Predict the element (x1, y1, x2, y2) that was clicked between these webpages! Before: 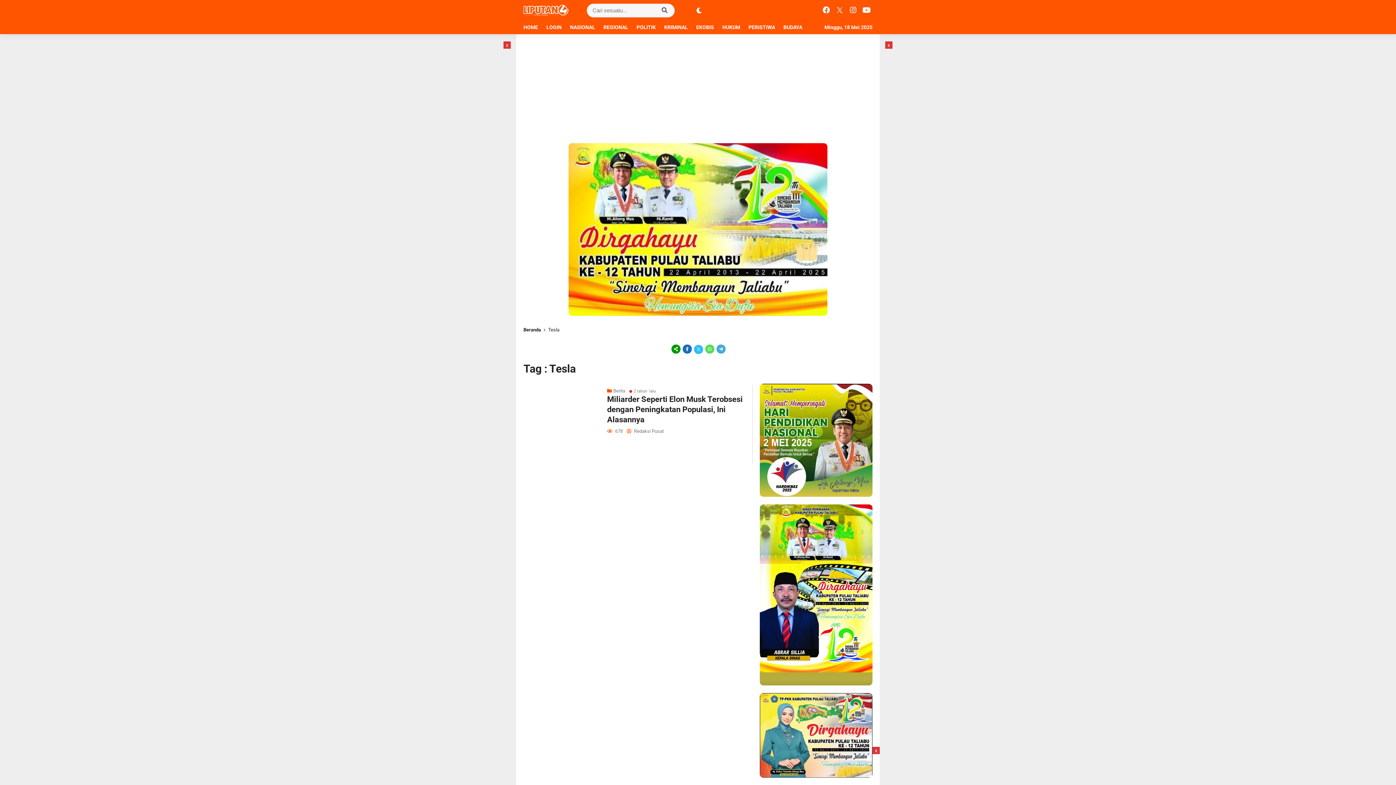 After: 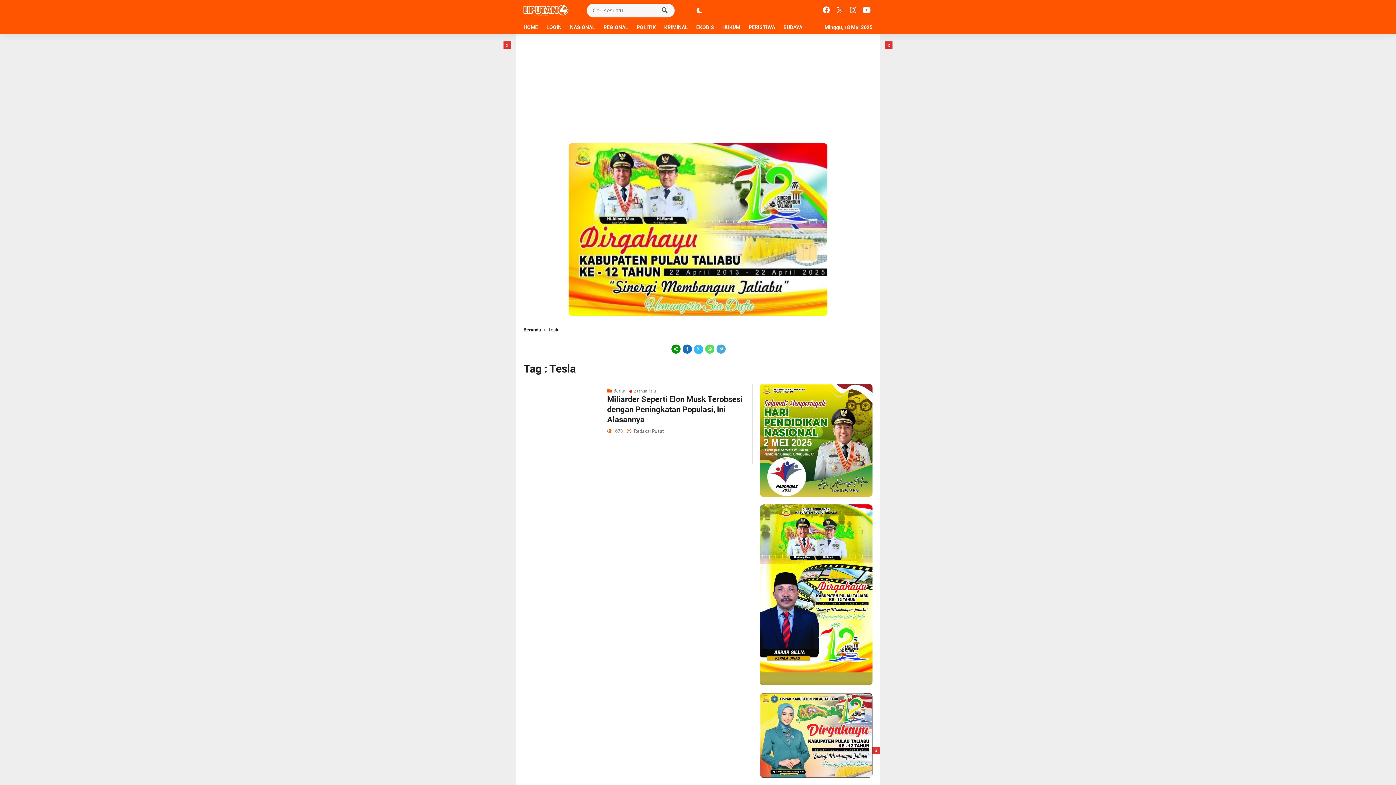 Action: bbox: (715, 346, 725, 352)